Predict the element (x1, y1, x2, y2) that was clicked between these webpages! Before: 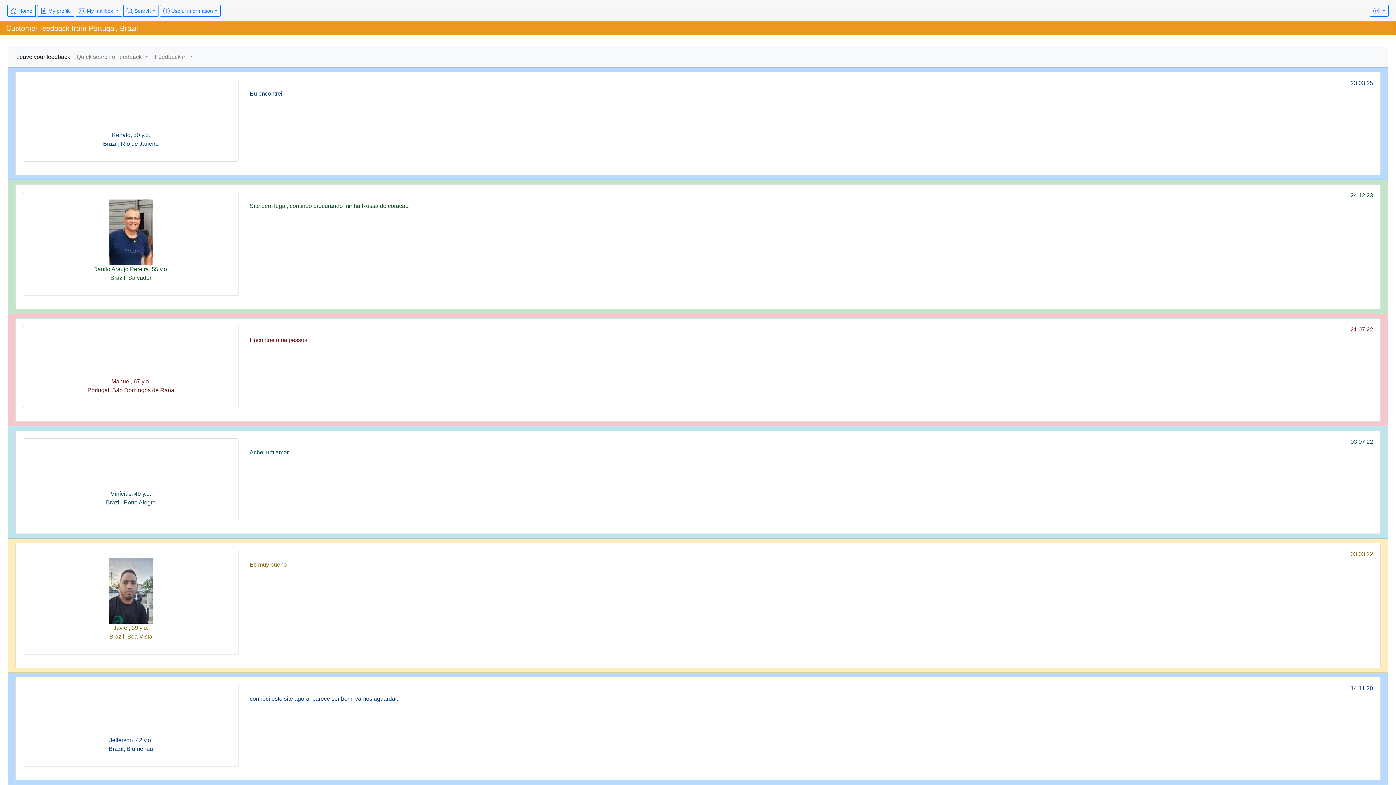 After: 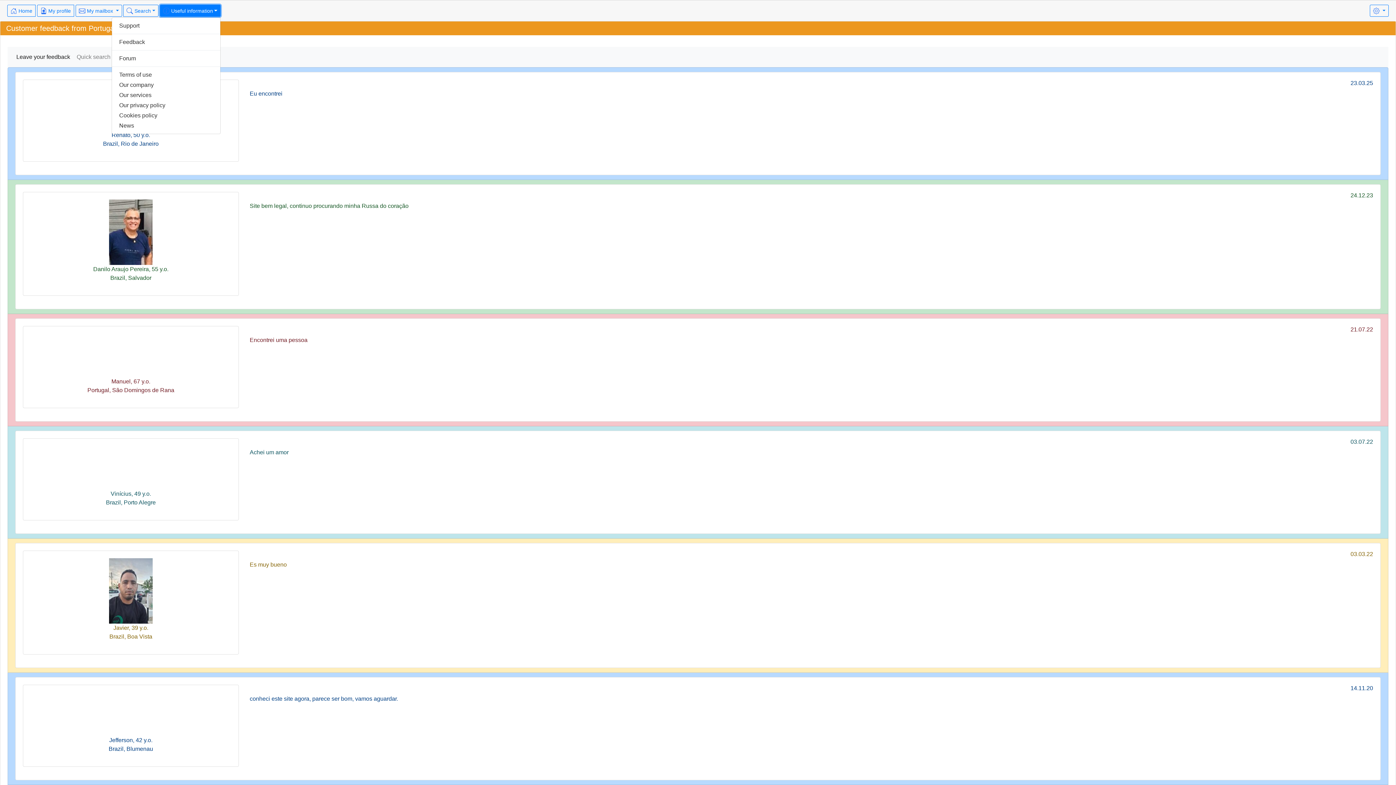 Action: bbox: (159, 4, 220, 16) label:  Useful information